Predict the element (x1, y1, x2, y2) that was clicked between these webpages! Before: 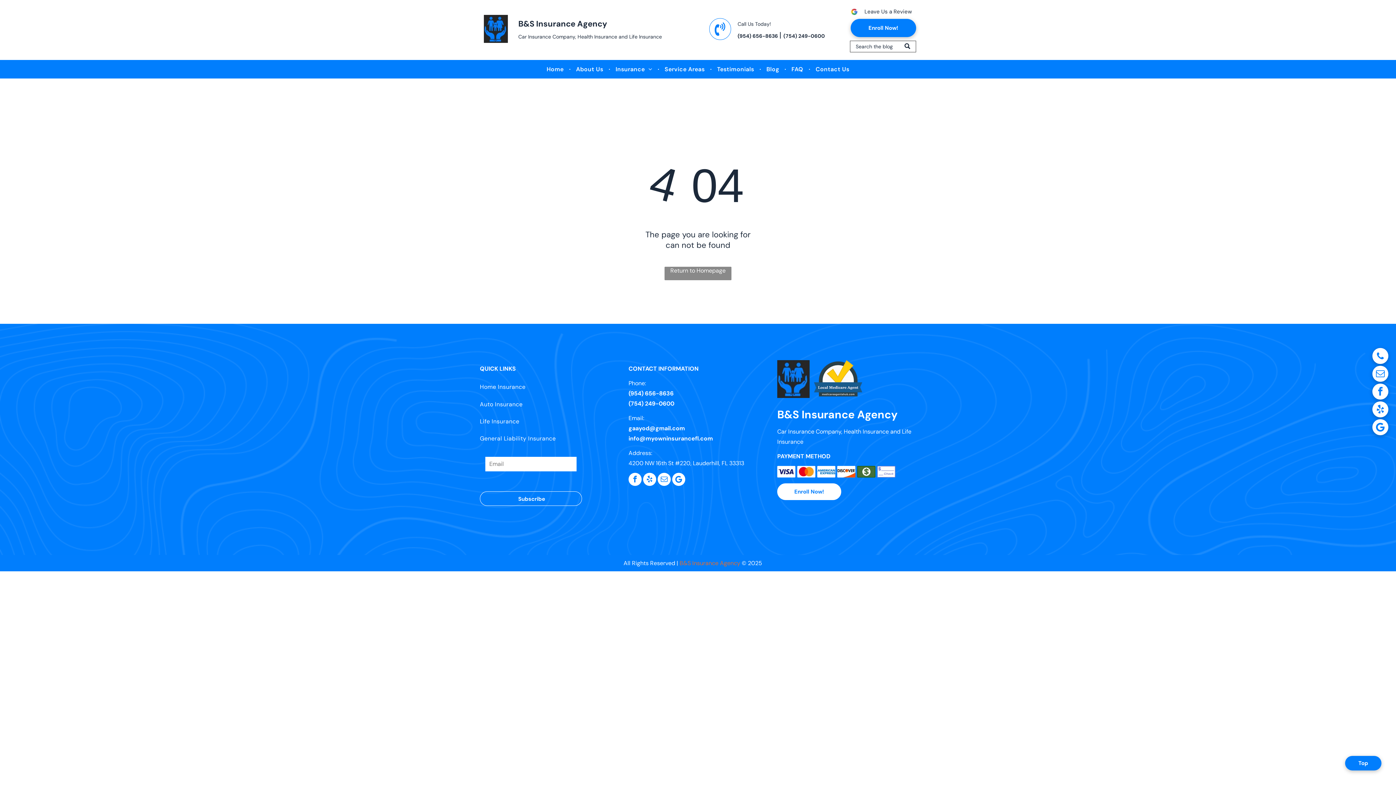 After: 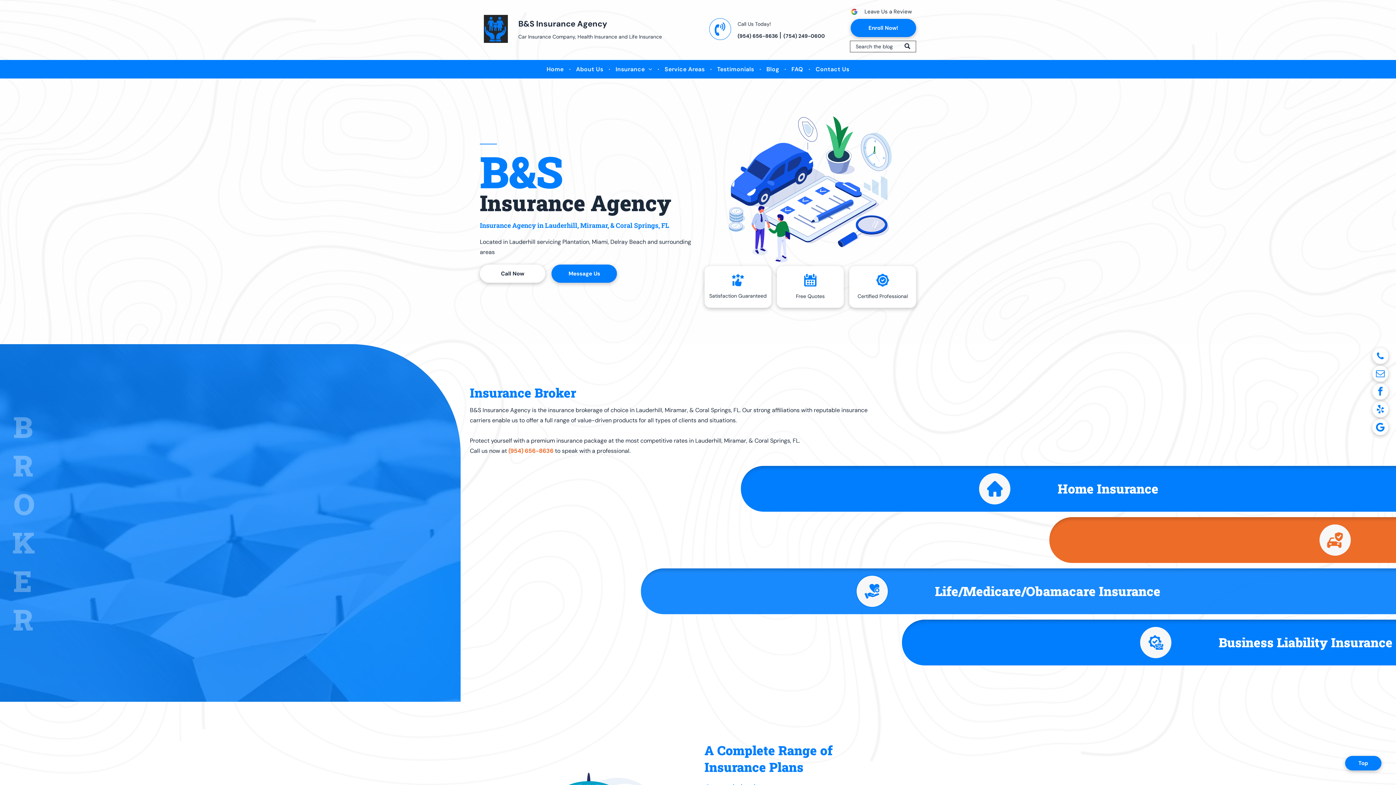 Action: label: B&S Insurance Agency bbox: (518, 18, 607, 28)